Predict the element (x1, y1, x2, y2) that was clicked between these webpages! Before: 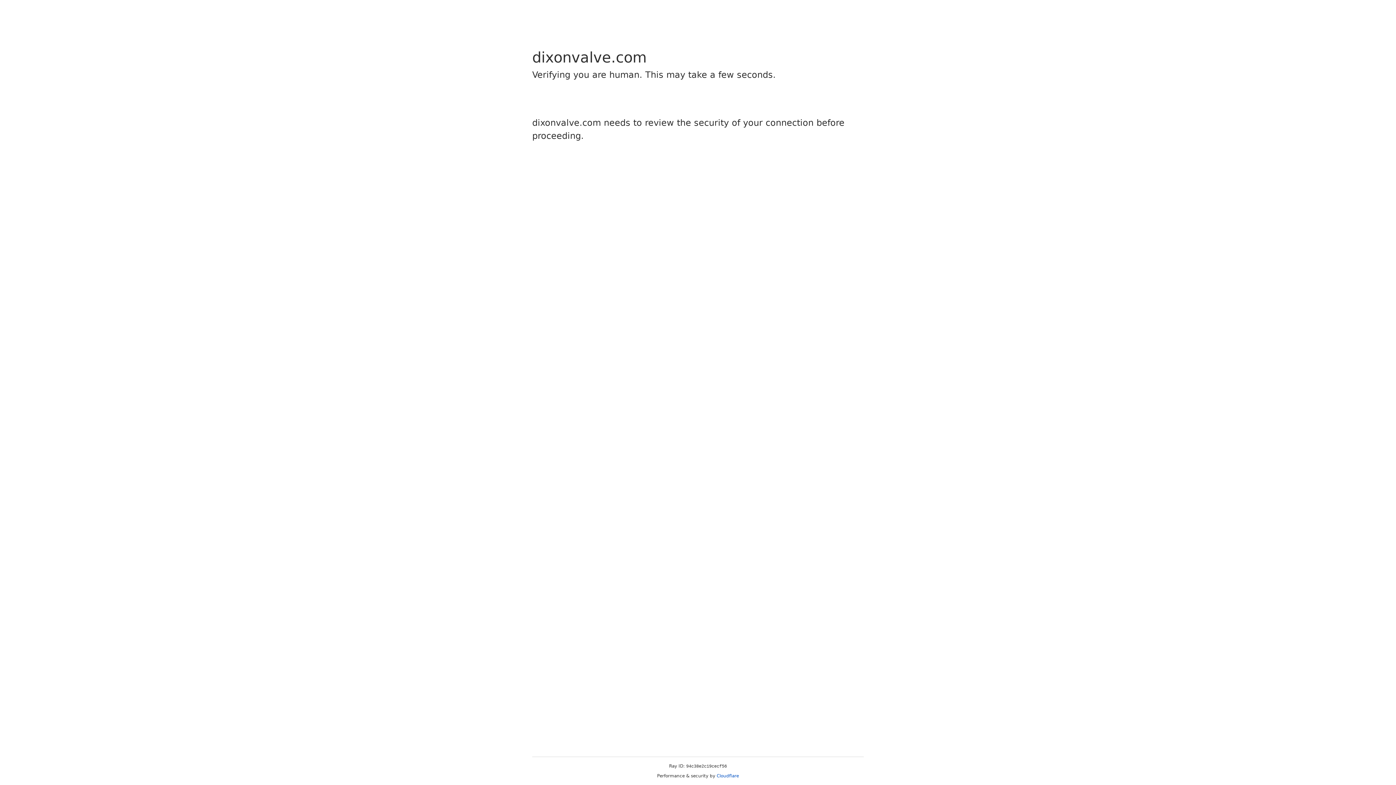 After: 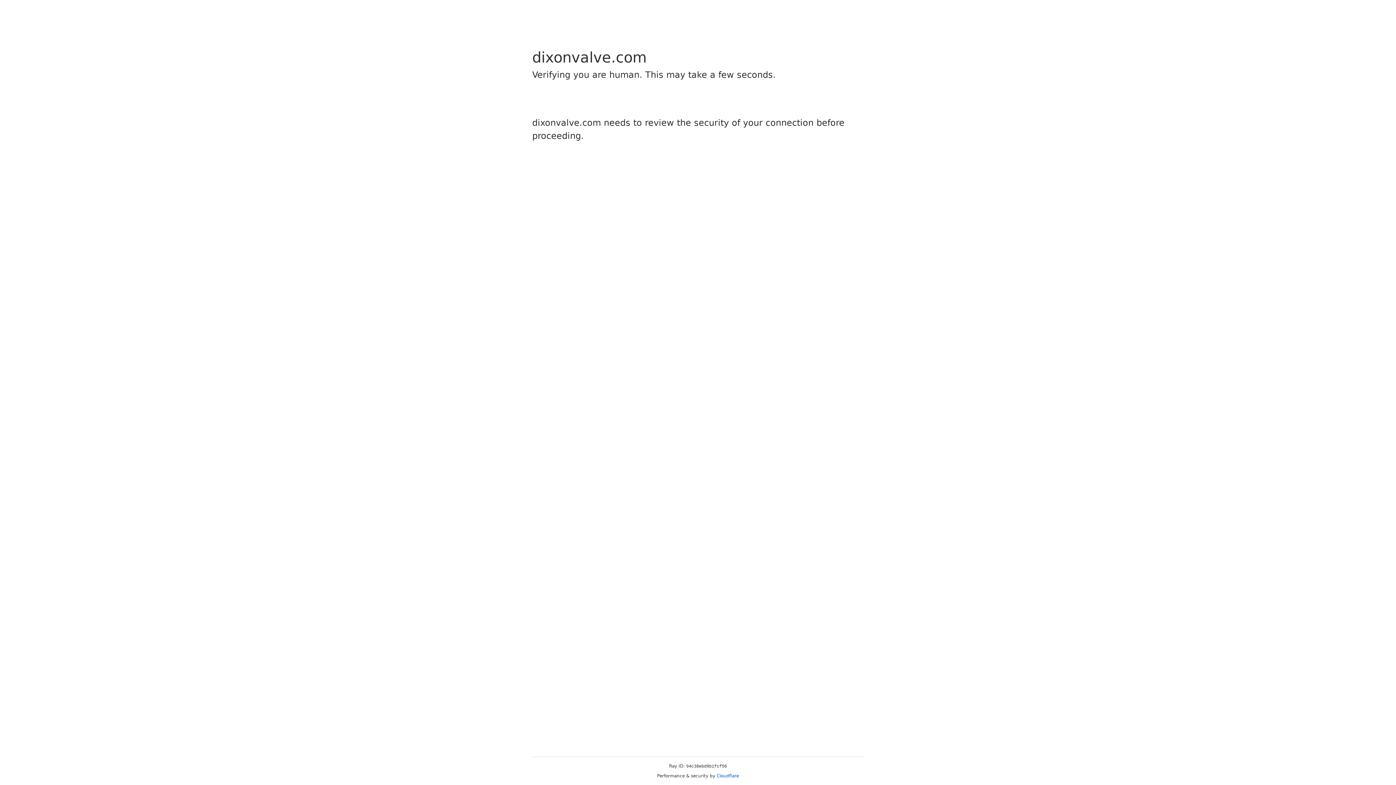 Action: bbox: (716, 773, 739, 778) label: Cloudflare